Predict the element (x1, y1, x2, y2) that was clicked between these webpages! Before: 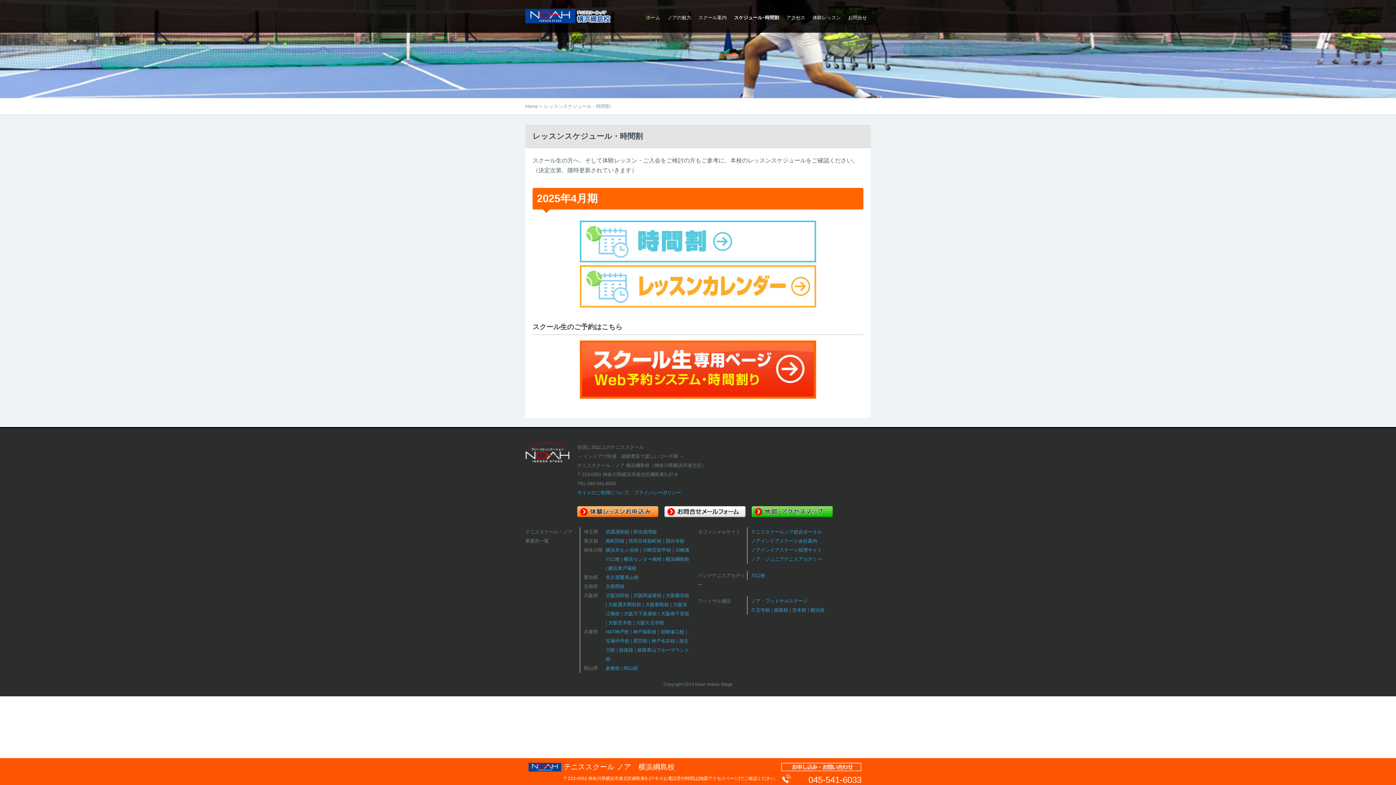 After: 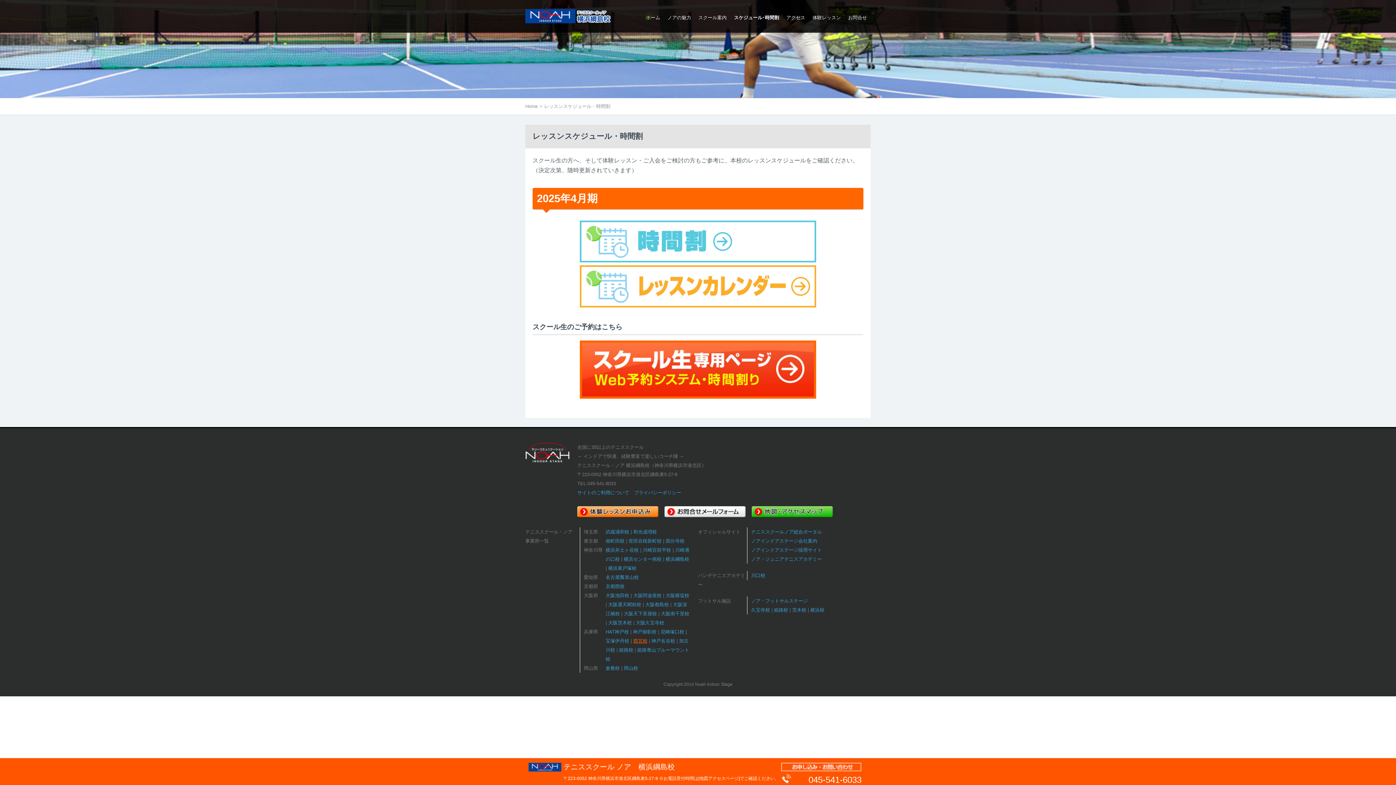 Action: bbox: (633, 638, 647, 644) label: 西宮校